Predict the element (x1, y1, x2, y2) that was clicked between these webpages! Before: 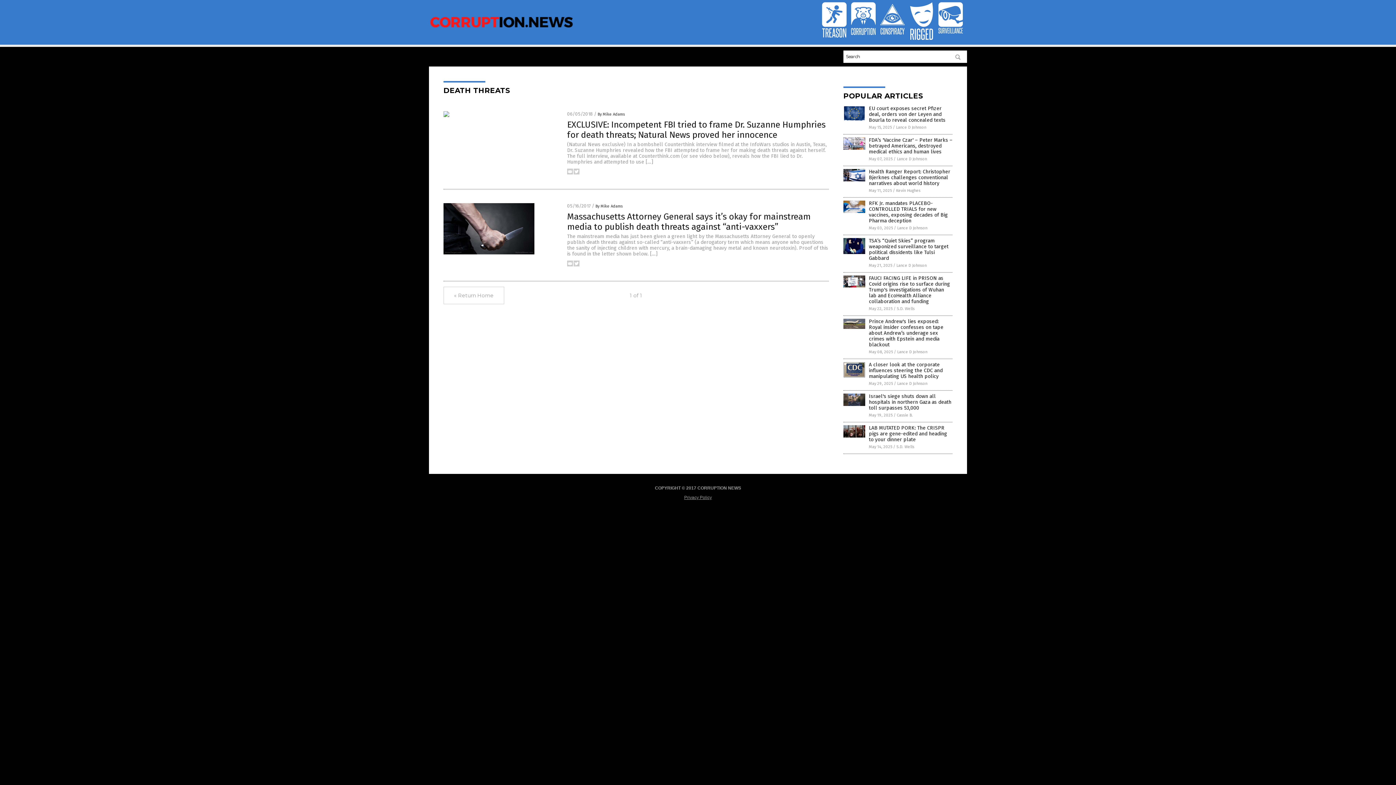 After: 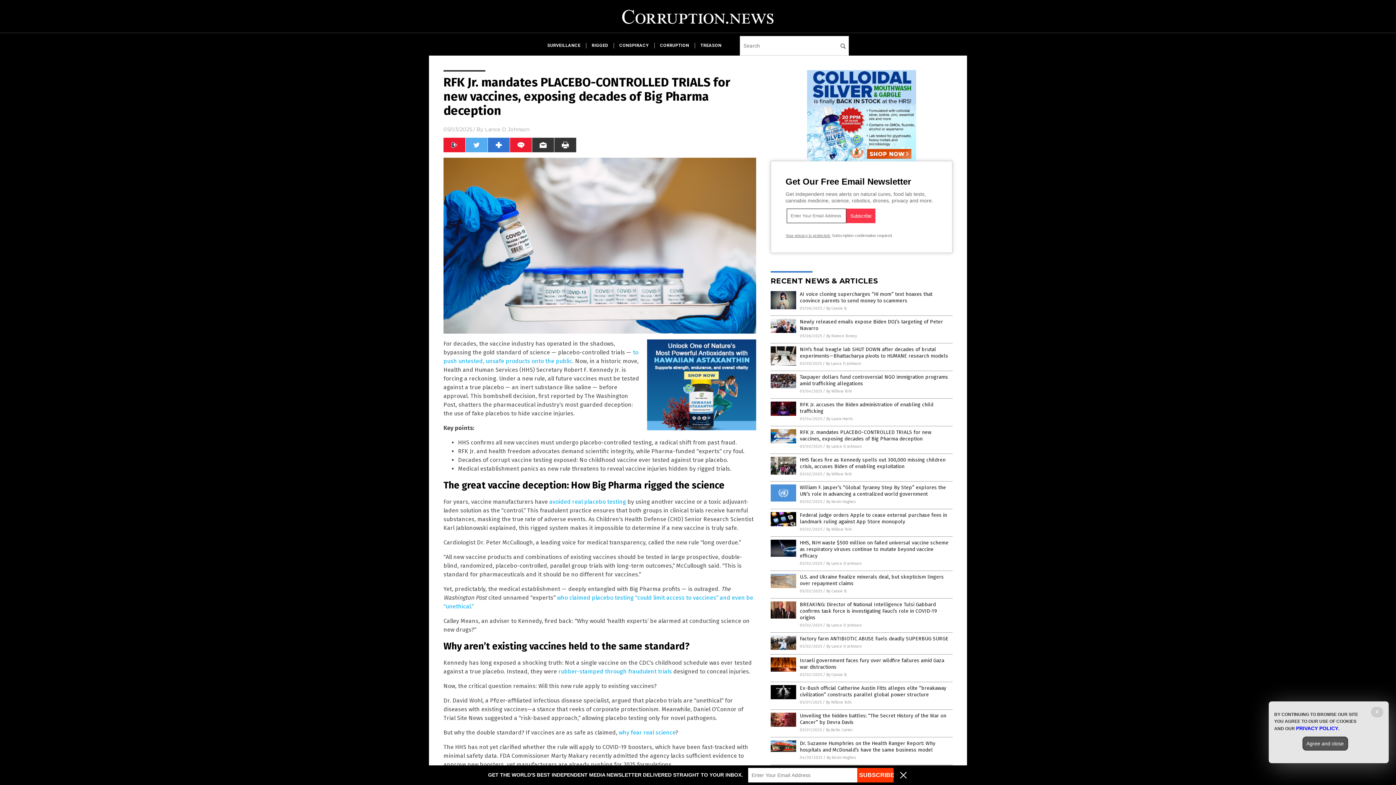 Action: label: RFK Jr. mandates PLACEBO-CONTROLLED TRIALS for new vaccines, exposing decades of Big Pharma deception bbox: (869, 200, 948, 223)